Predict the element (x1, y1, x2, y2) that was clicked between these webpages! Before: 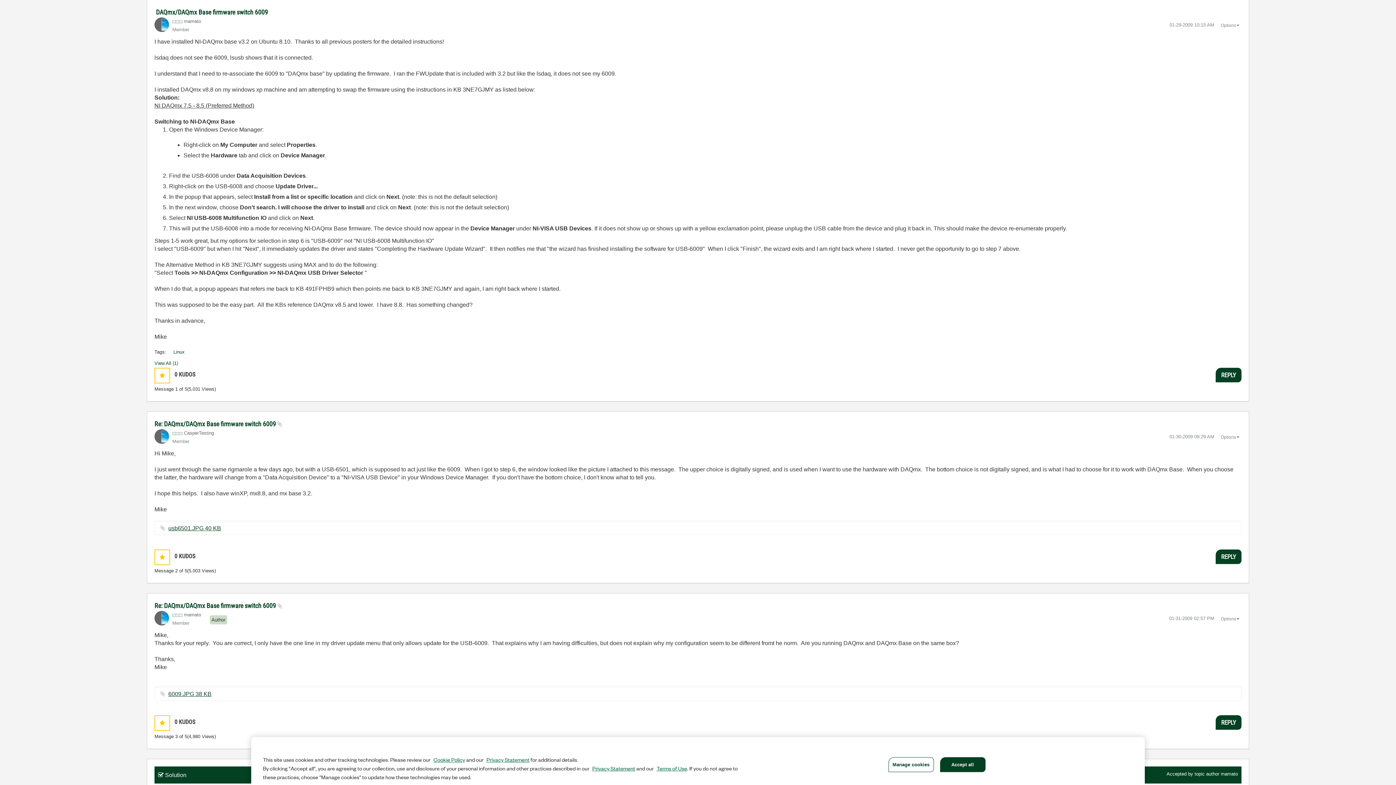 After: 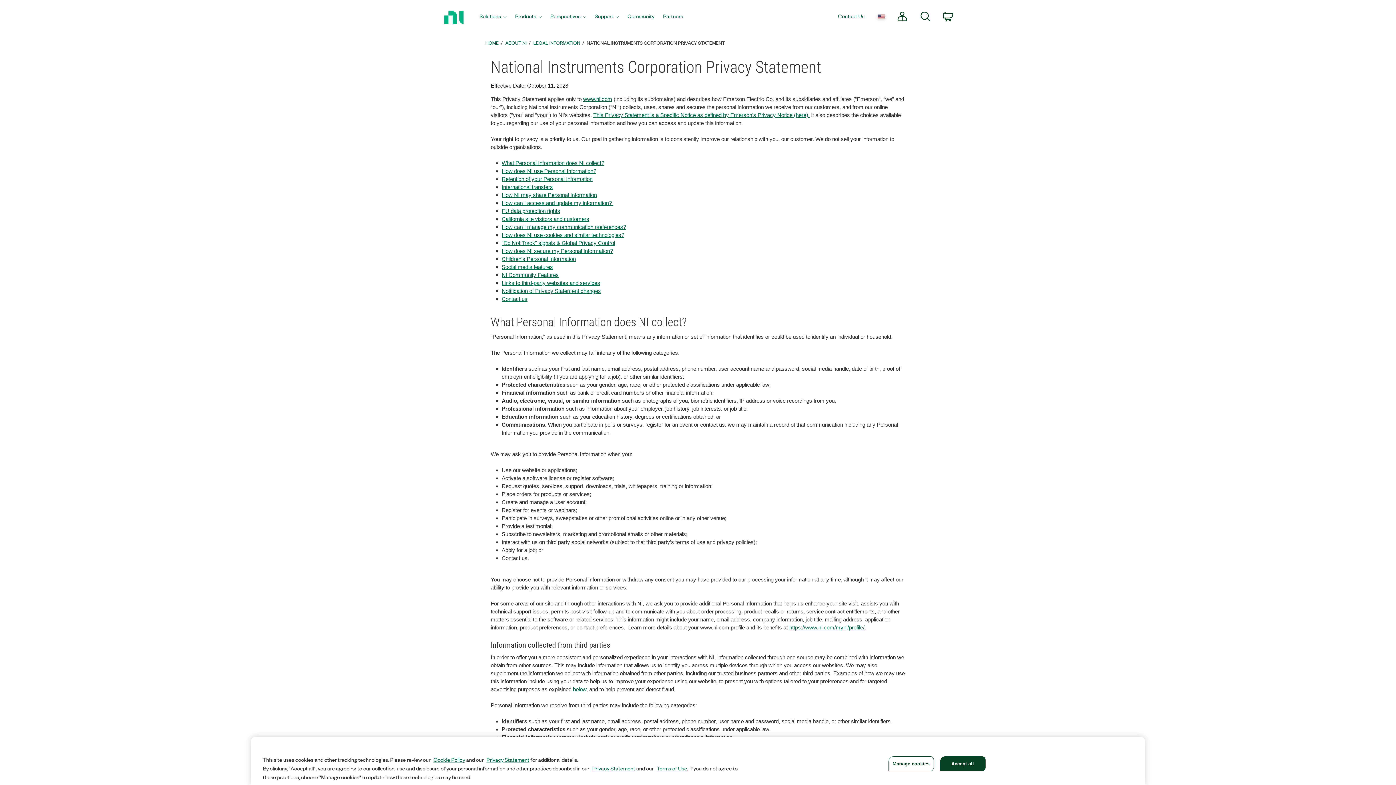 Action: label: Privacy Statement bbox: (486, 756, 529, 763)